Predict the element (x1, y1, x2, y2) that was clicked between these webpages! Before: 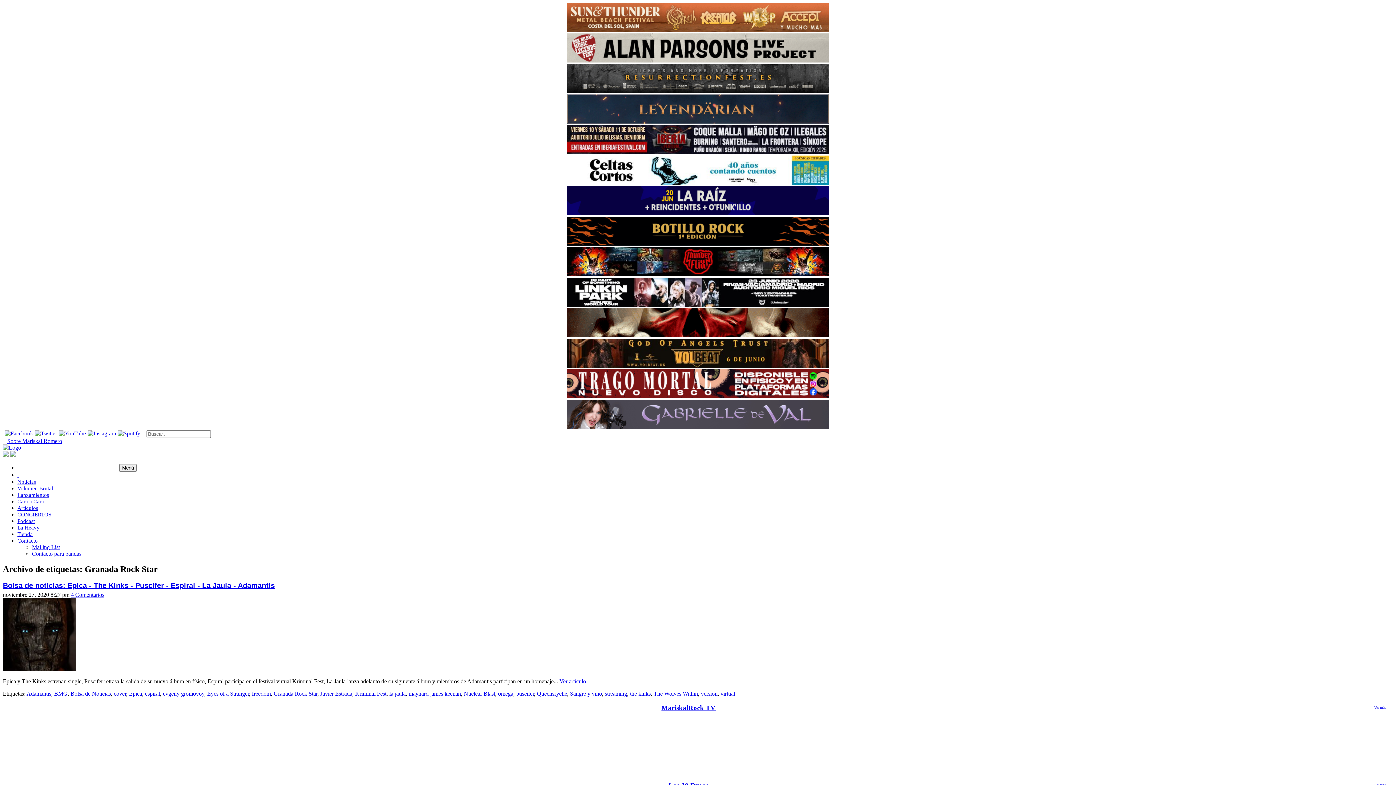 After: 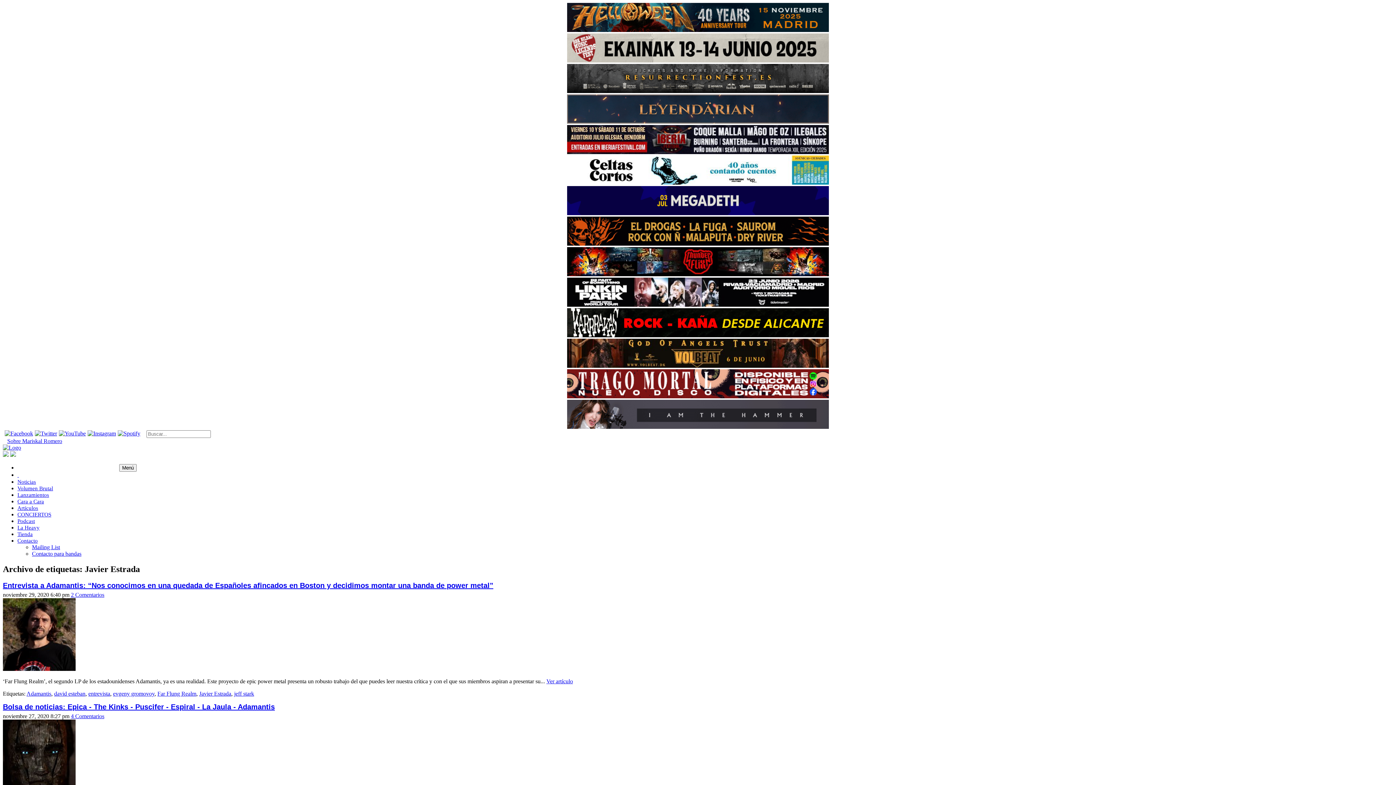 Action: label: Javier Estrada bbox: (320, 690, 352, 697)